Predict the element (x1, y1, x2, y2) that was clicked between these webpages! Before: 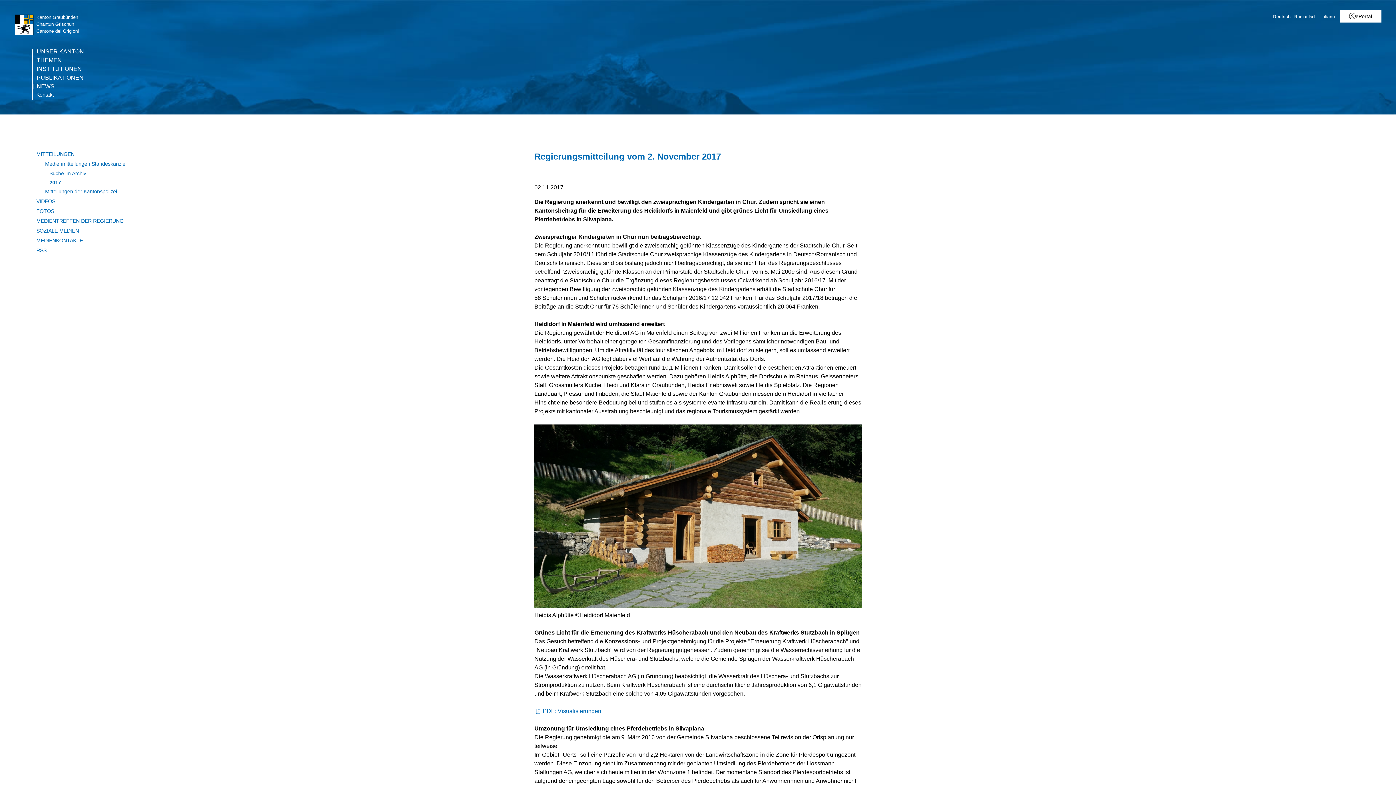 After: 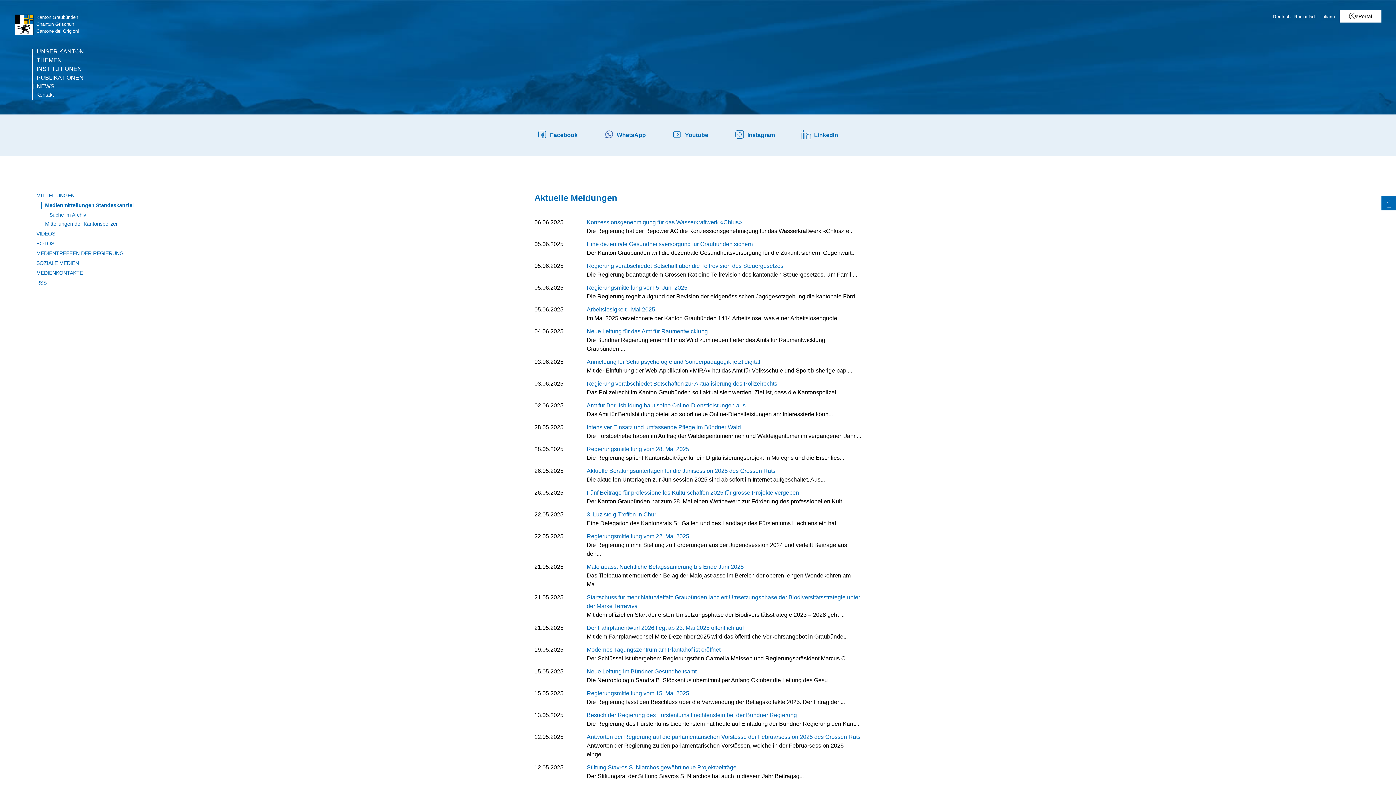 Action: label: Medienmitteilungen Standeskanzlei bbox: (40, 160, 523, 167)